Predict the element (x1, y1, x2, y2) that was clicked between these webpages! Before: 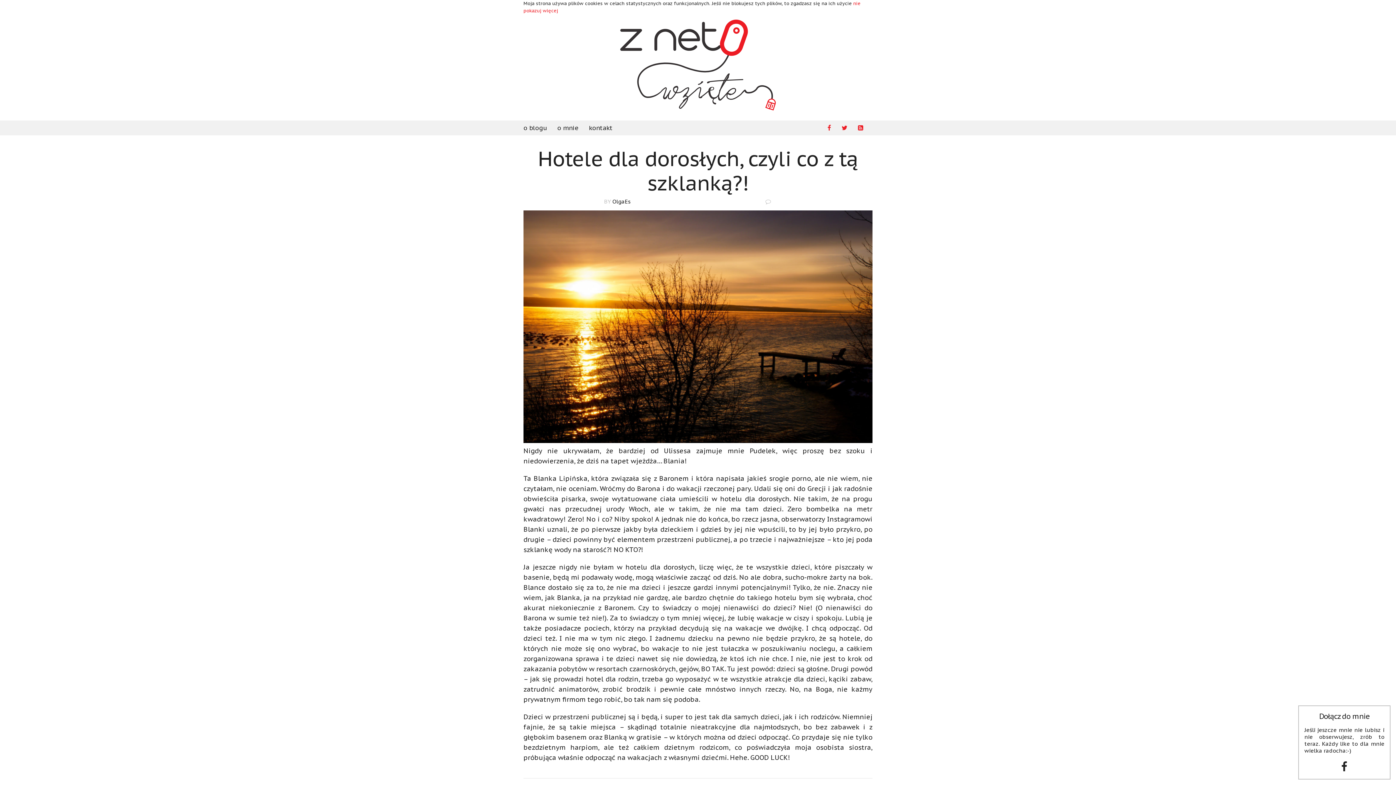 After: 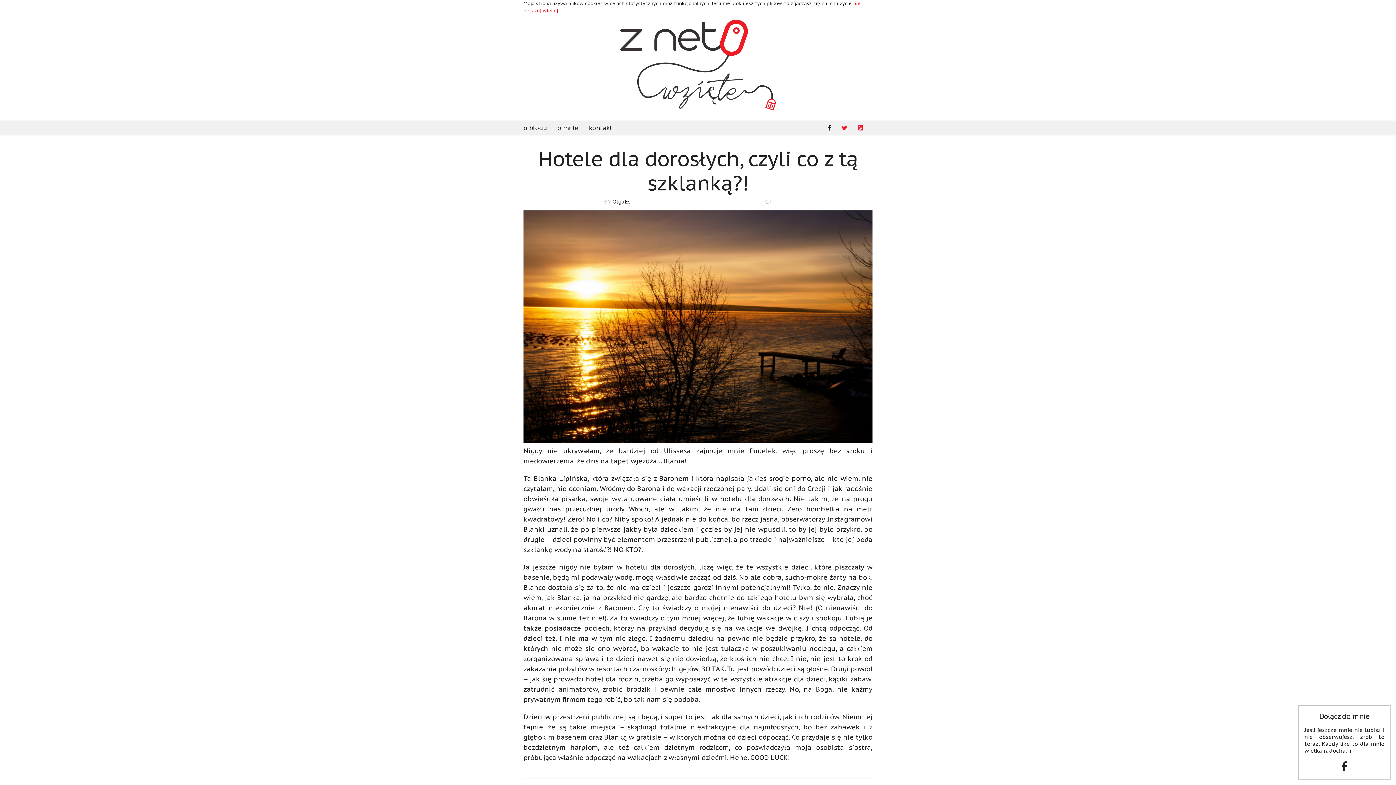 Action: bbox: (827, 124, 831, 132)